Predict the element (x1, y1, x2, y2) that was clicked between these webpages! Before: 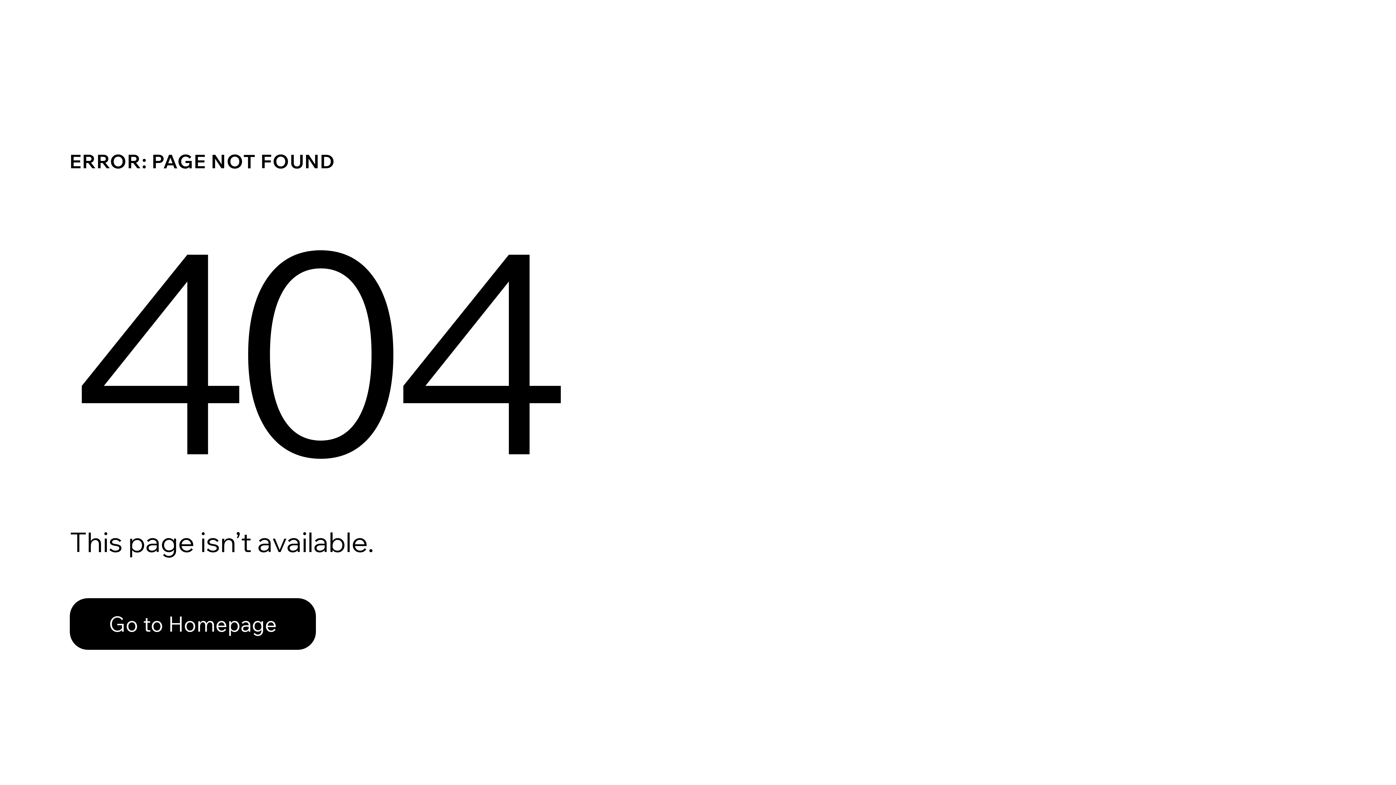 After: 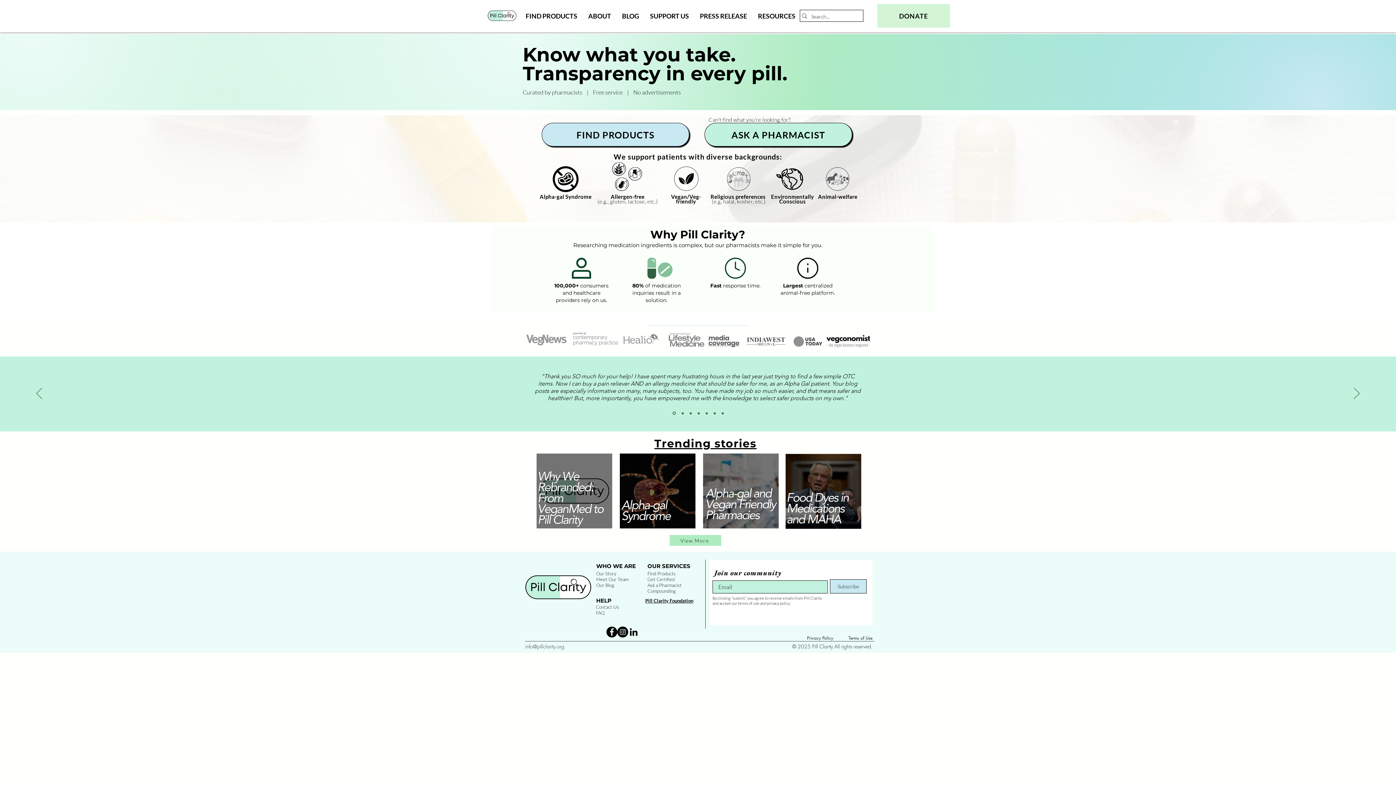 Action: label: Go to Homepage bbox: (69, 582, 768, 659)